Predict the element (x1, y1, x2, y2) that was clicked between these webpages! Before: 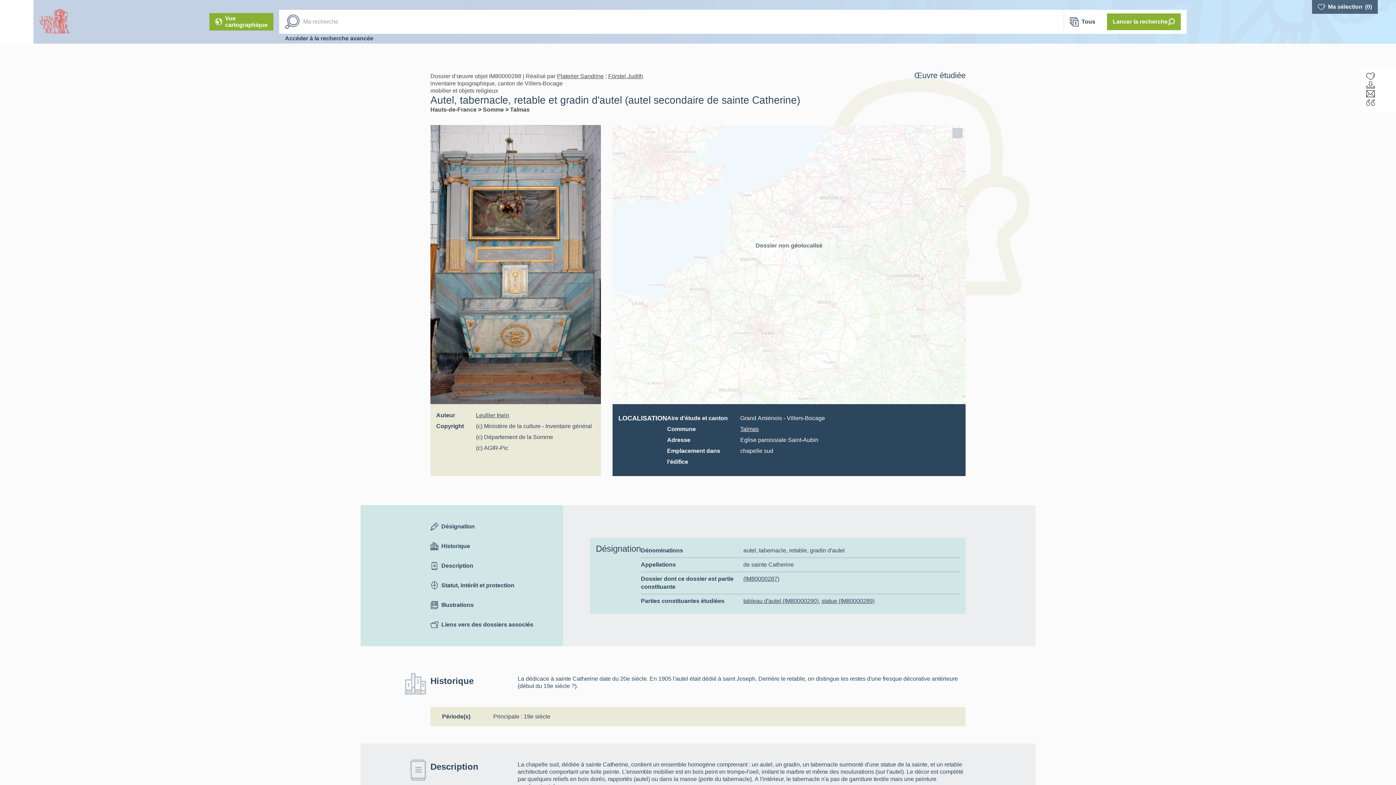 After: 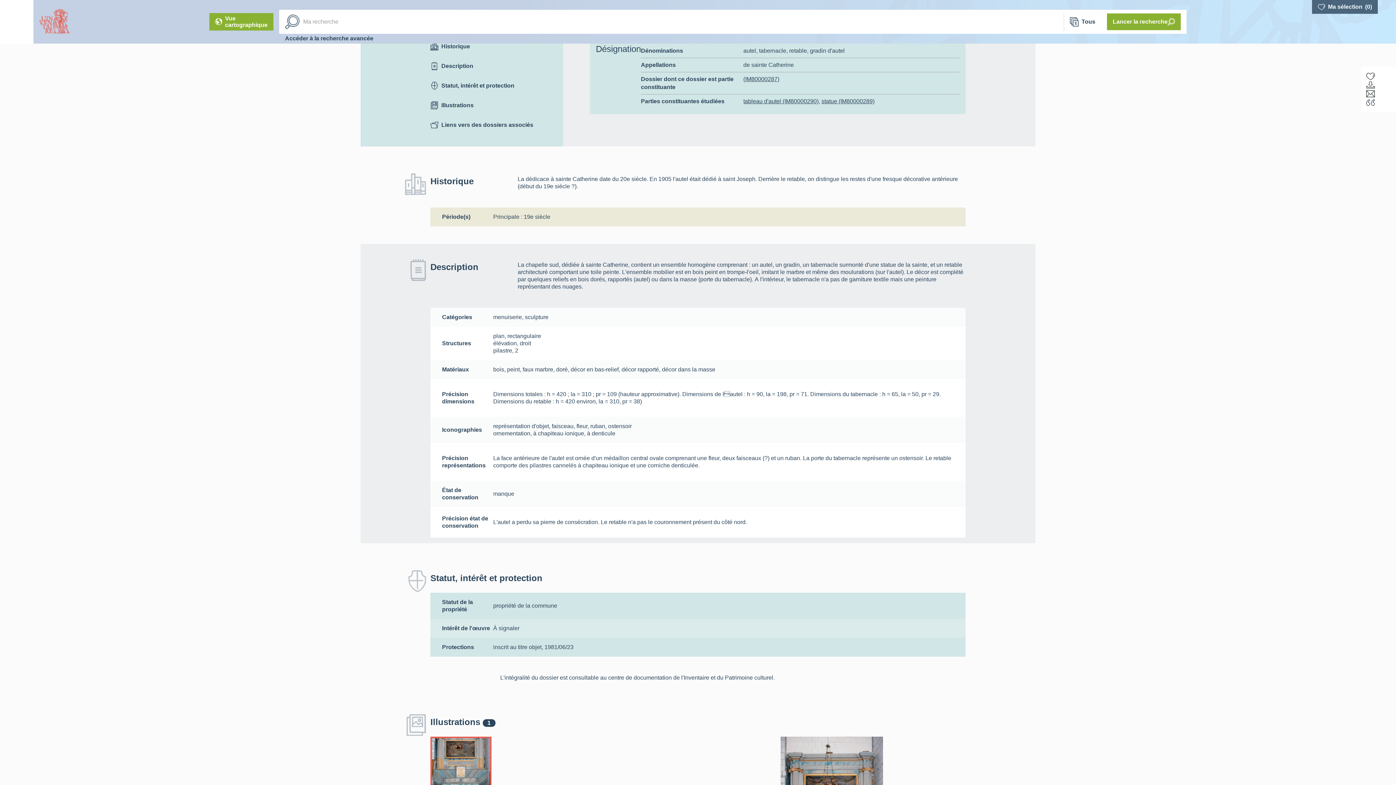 Action: bbox: (430, 517, 551, 536) label: Désignation